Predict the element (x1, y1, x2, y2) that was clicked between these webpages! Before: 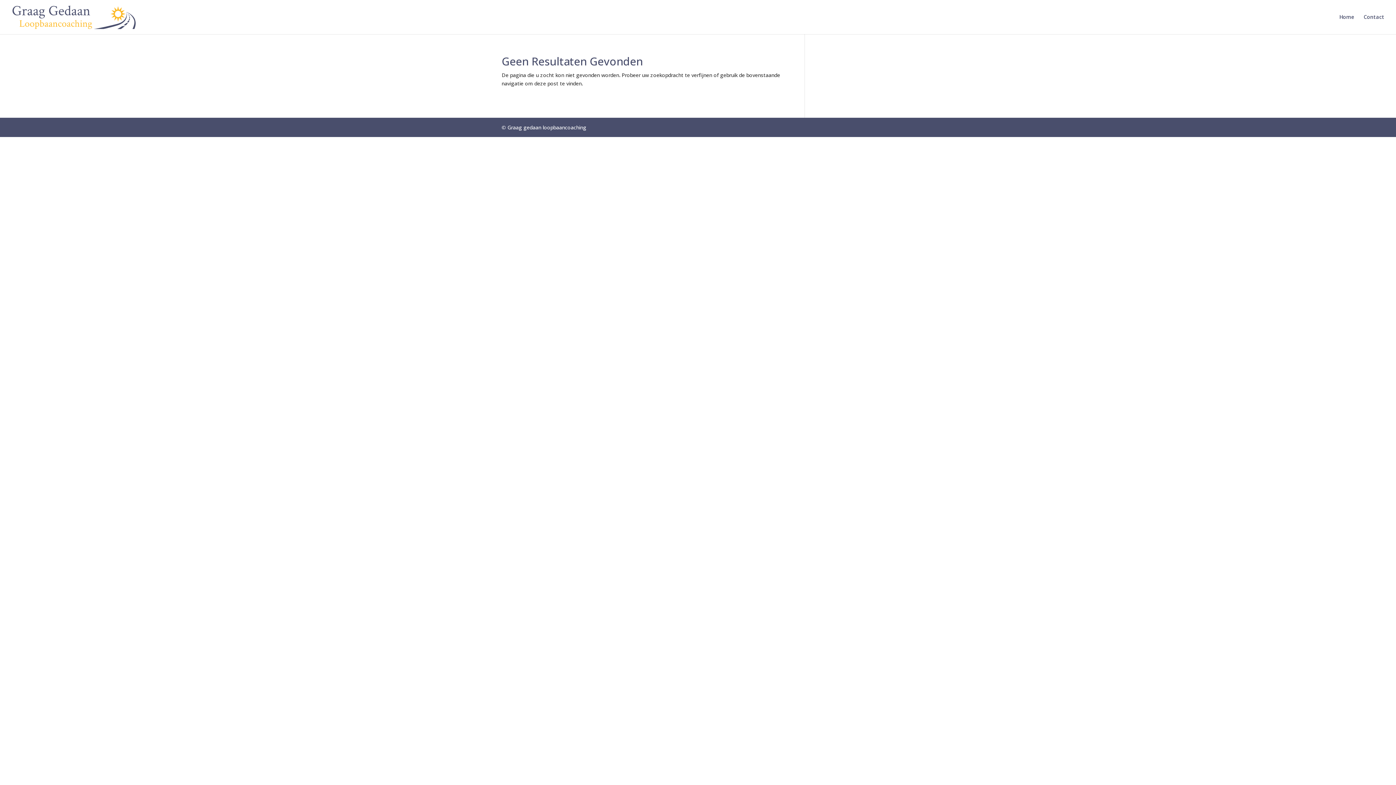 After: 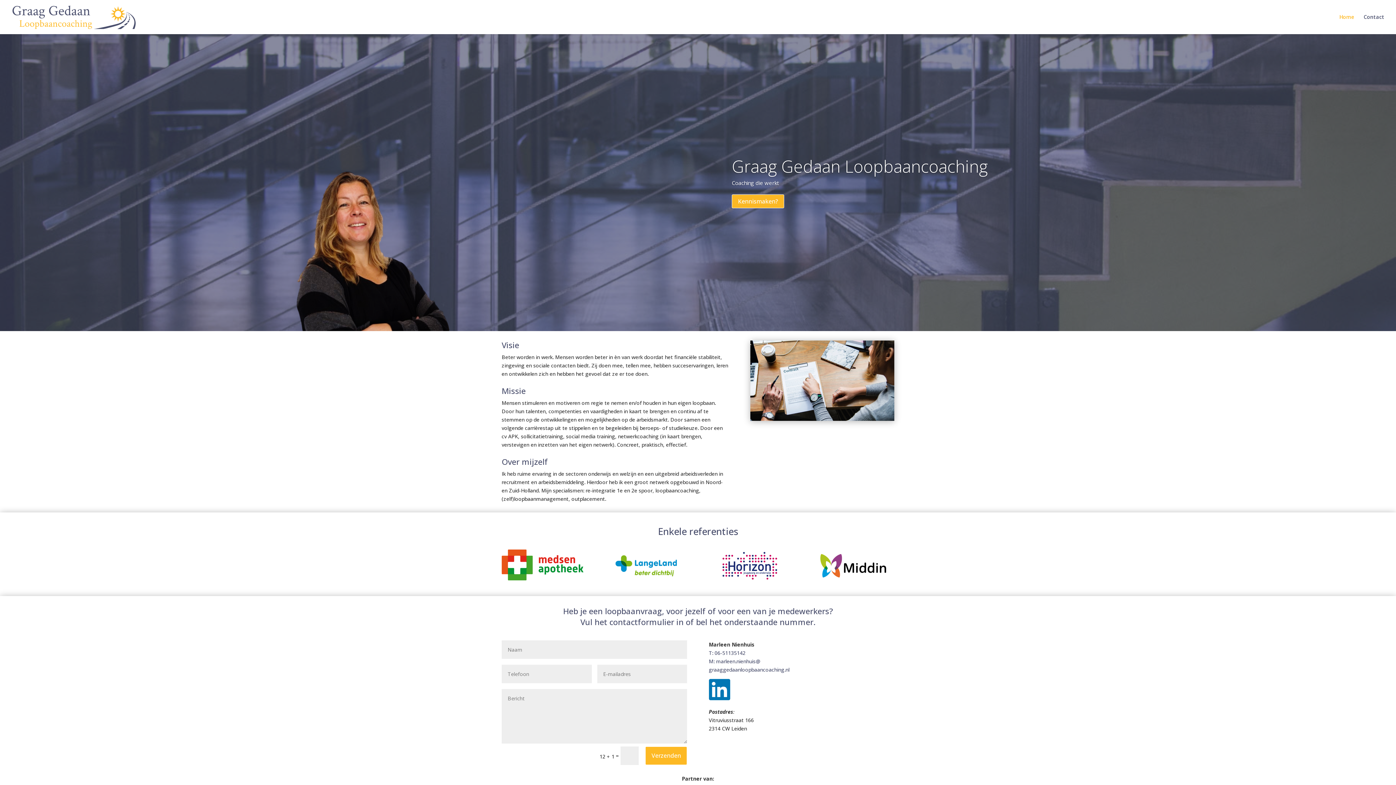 Action: label: Home bbox: (1339, 14, 1354, 34)